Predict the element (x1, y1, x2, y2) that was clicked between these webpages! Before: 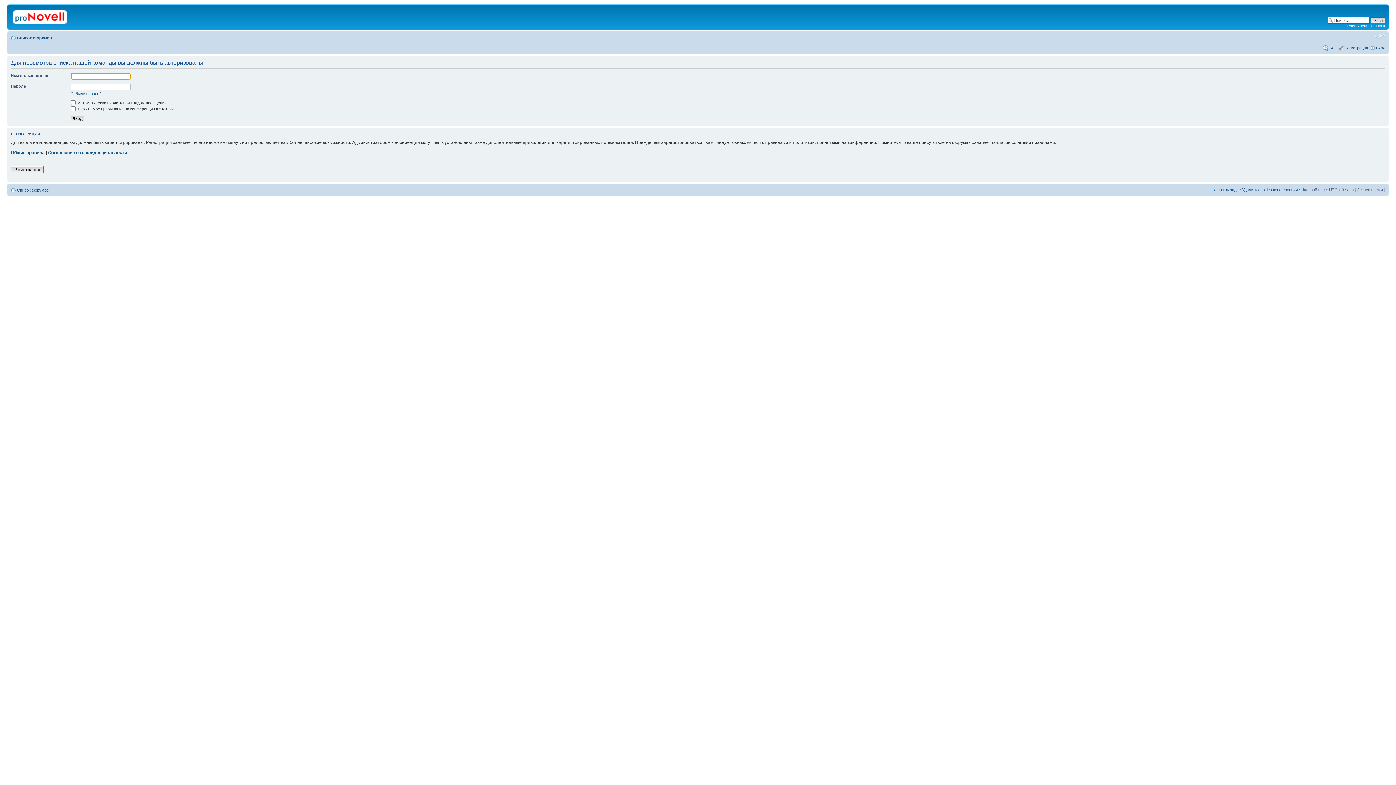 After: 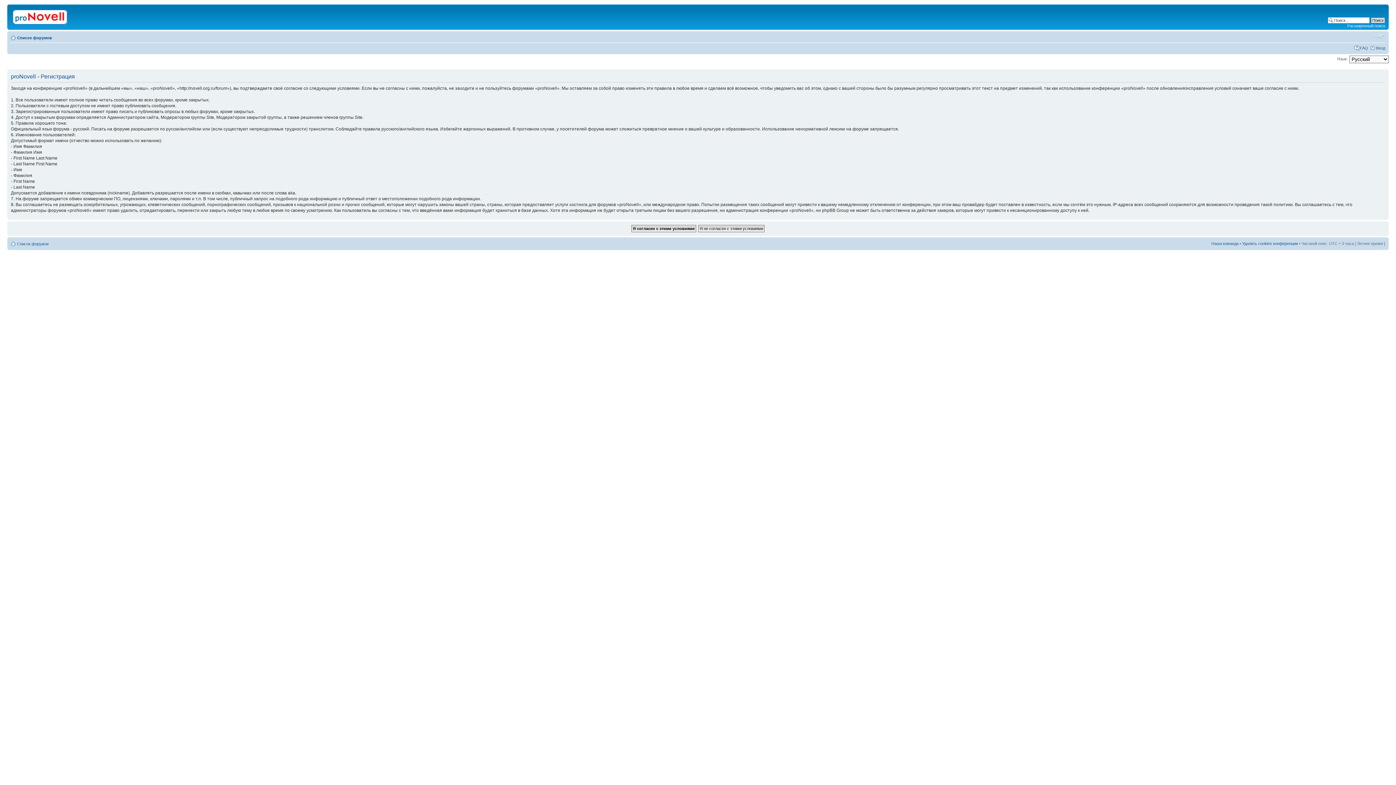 Action: label: Регистрация bbox: (1345, 45, 1368, 50)